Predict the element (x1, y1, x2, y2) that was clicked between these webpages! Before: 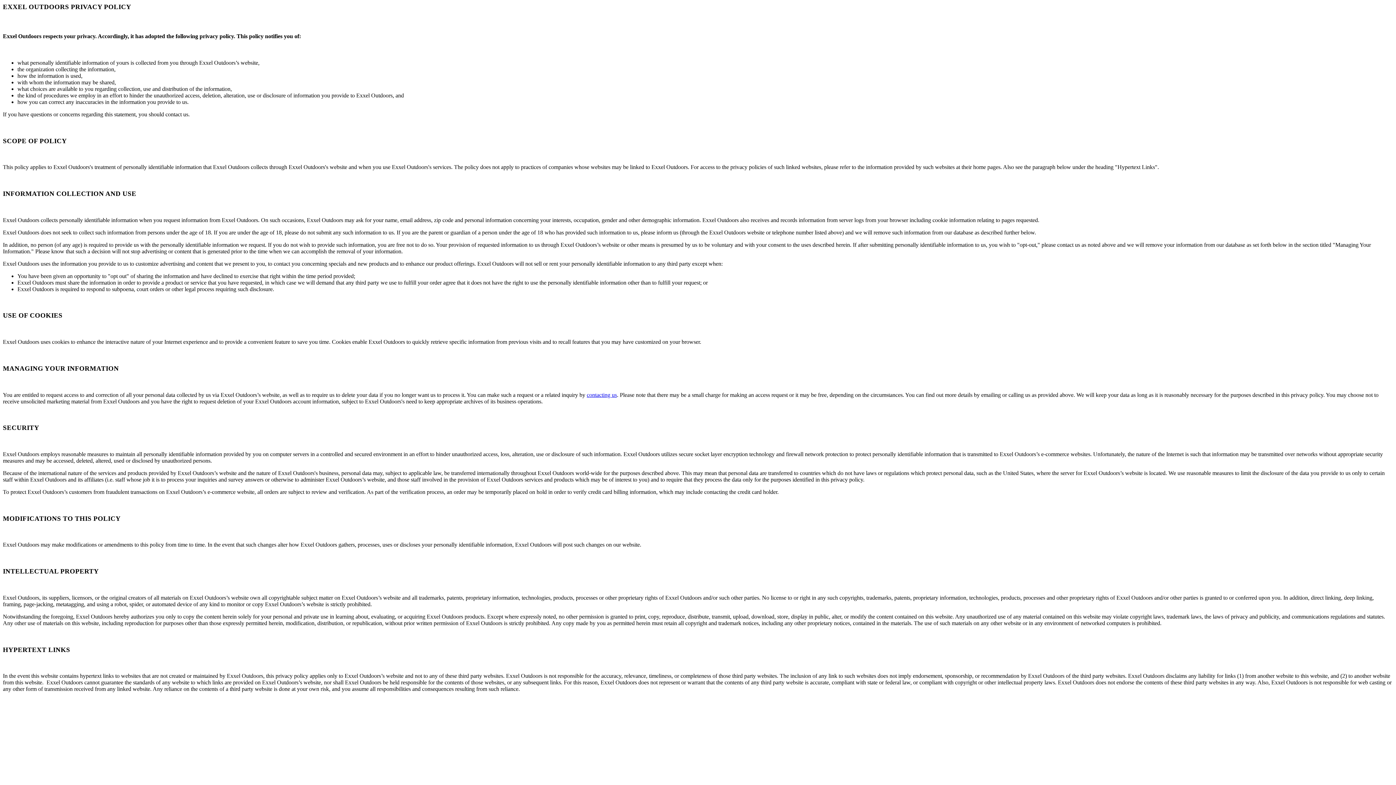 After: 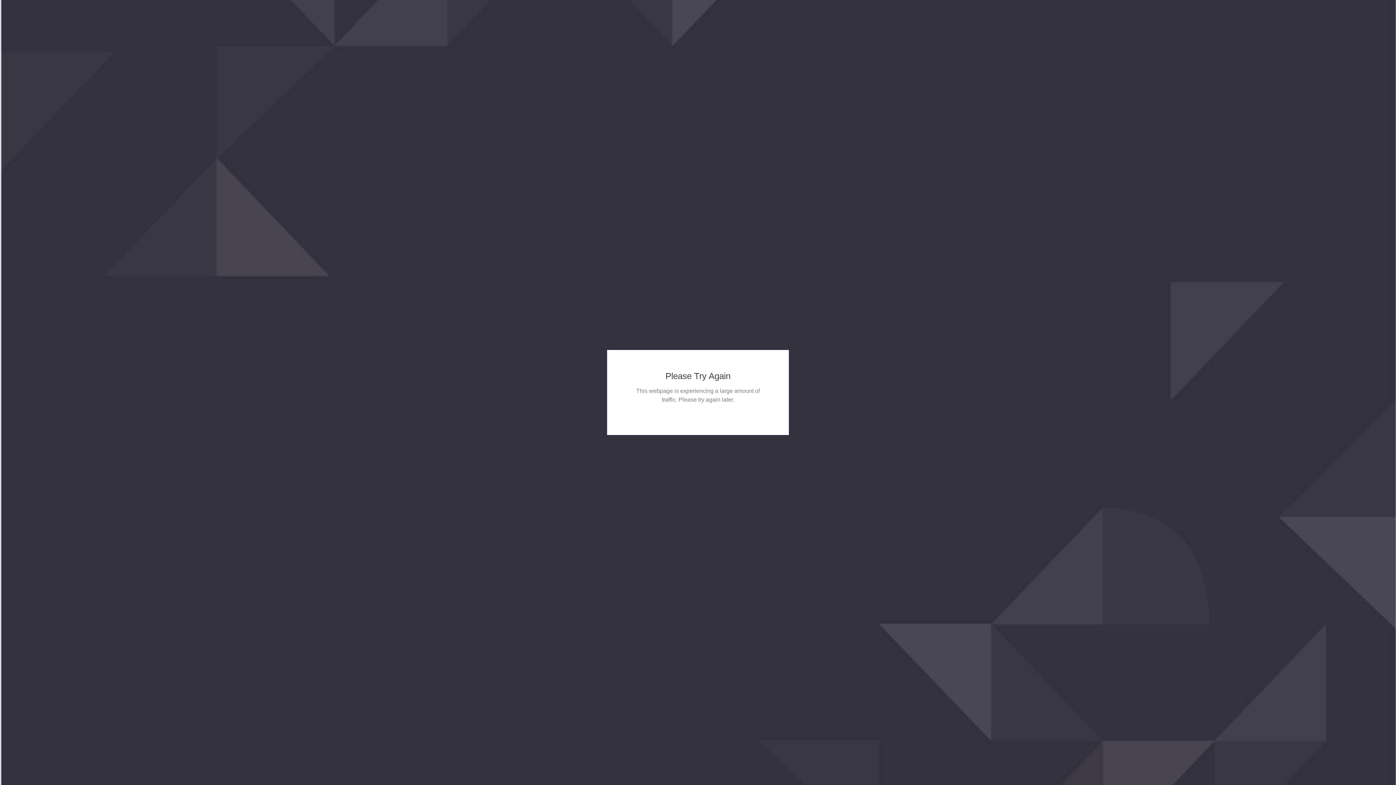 Action: bbox: (586, 391, 617, 398) label: contacting us